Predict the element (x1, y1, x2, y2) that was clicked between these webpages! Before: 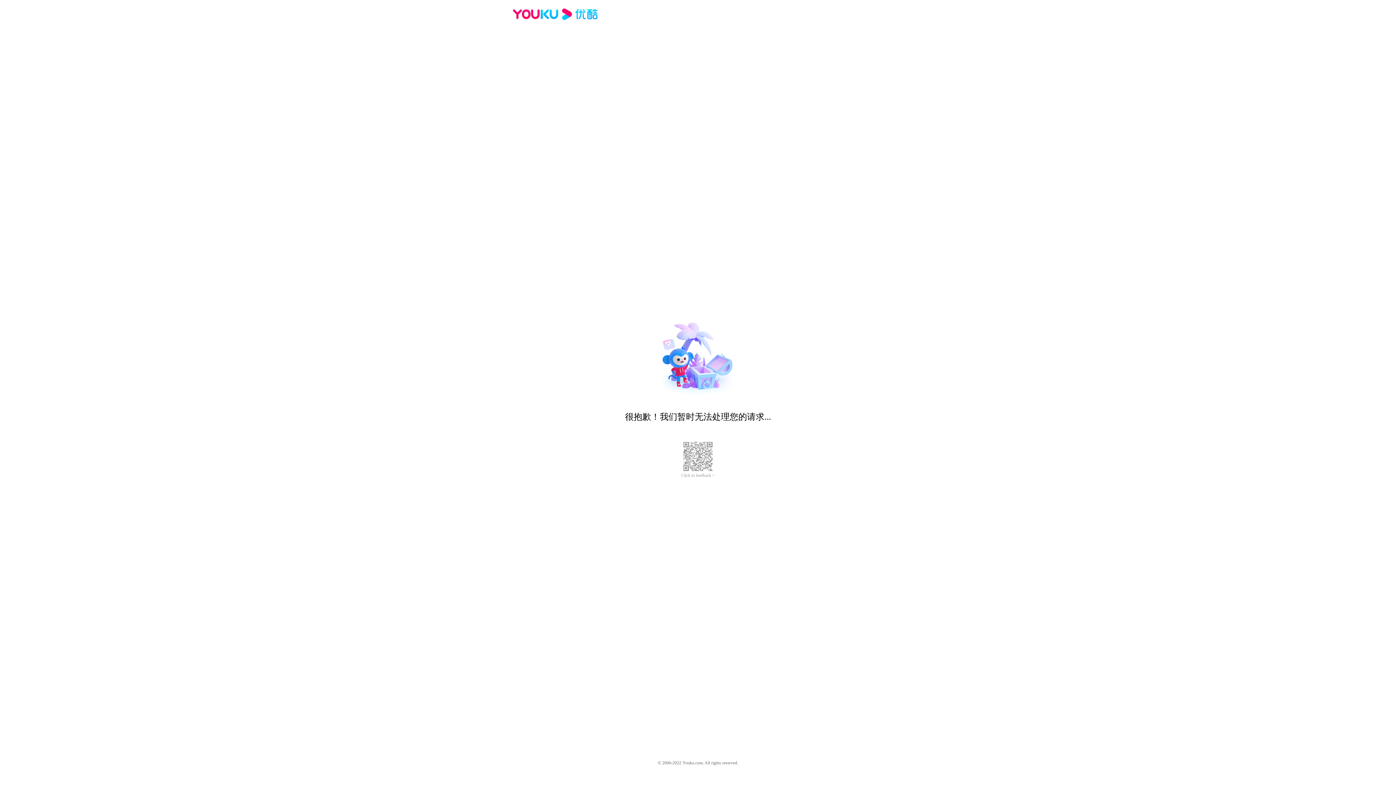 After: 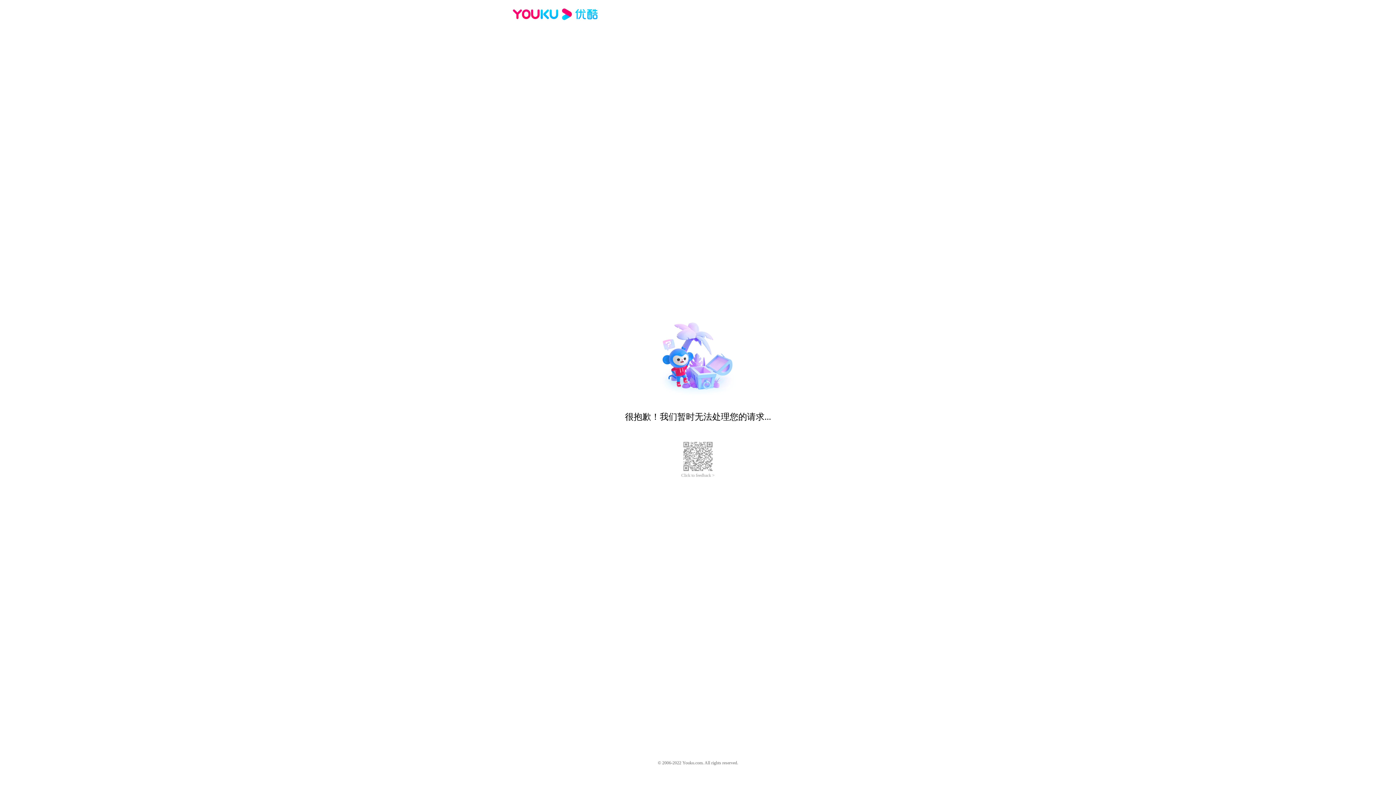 Action: label: Click to feedback > bbox: (681, 473, 714, 478)